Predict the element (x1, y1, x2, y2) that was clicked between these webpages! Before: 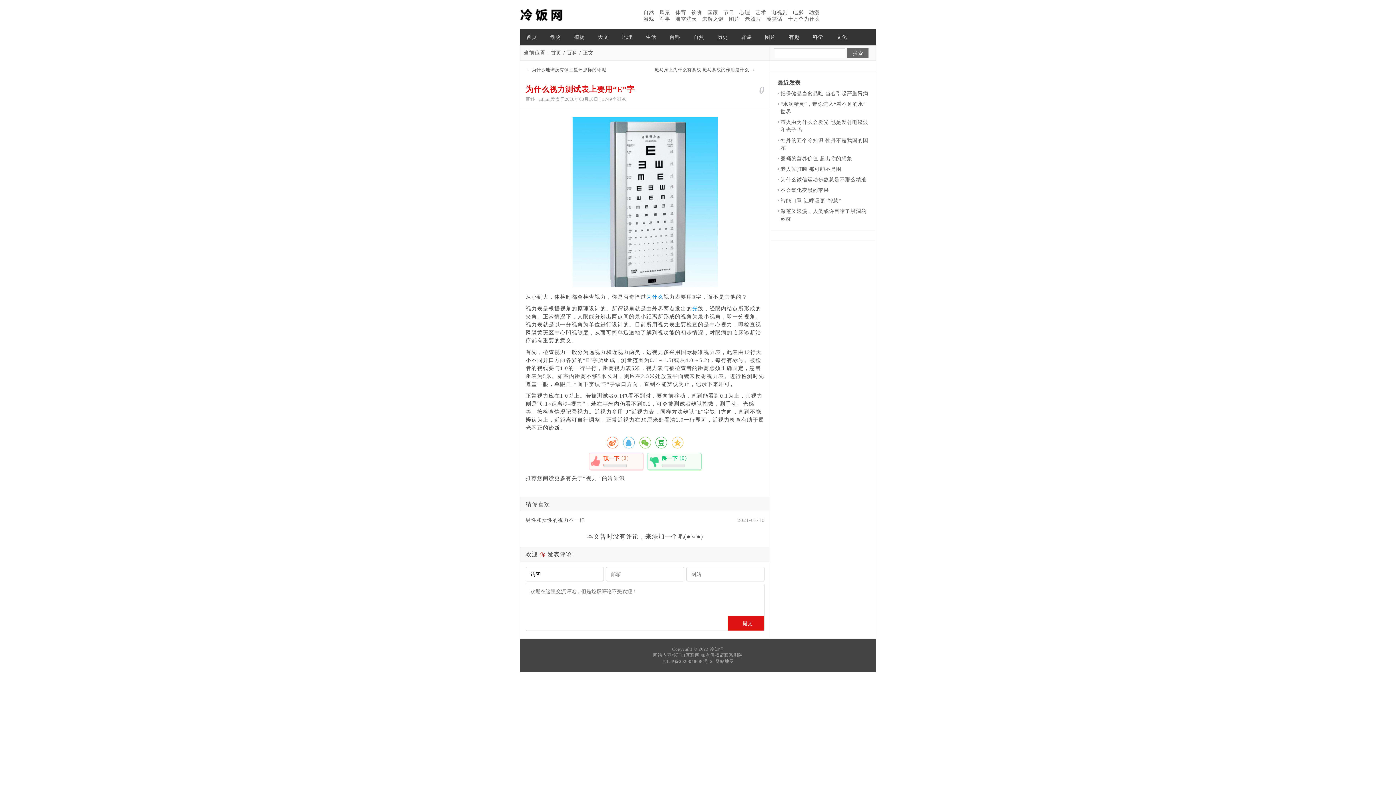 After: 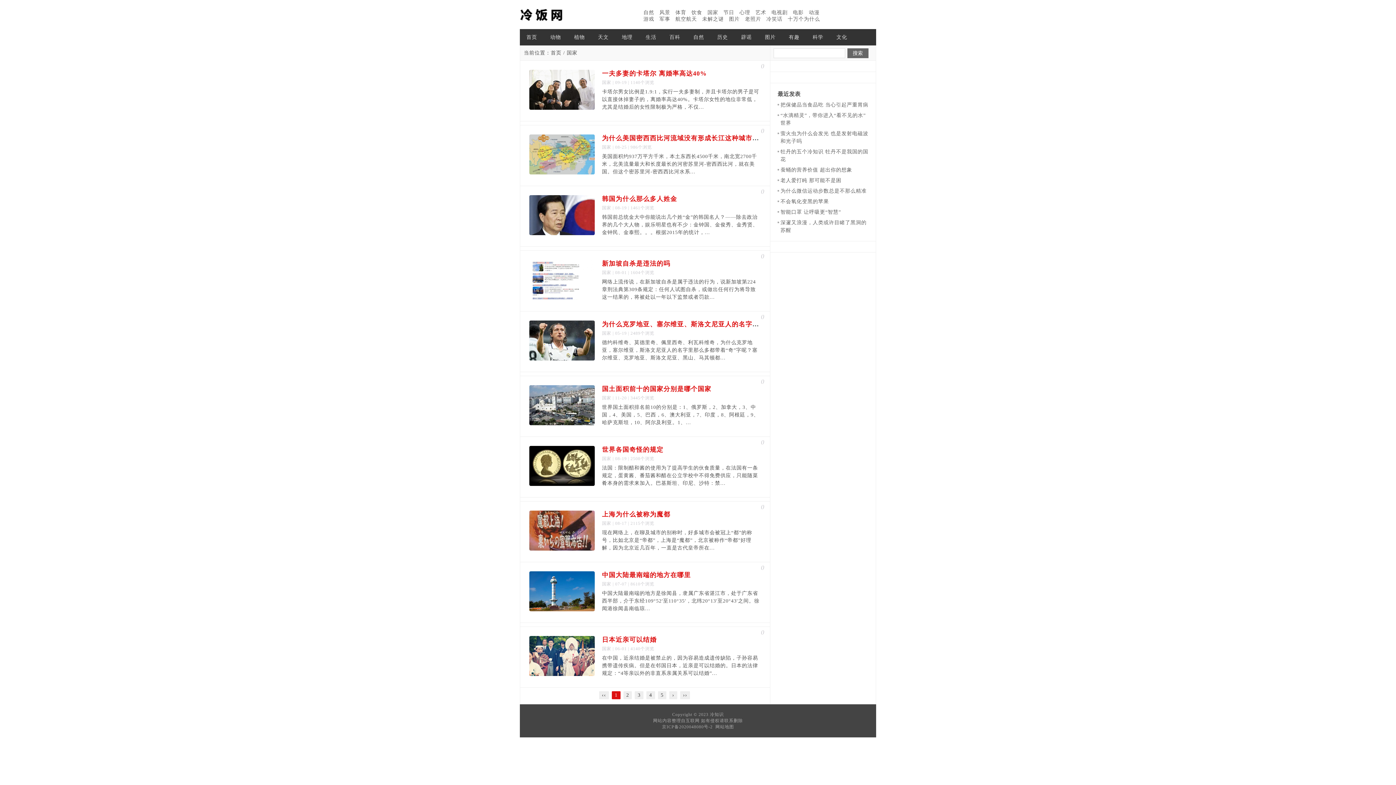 Action: bbox: (707, 9, 718, 15) label: 国家